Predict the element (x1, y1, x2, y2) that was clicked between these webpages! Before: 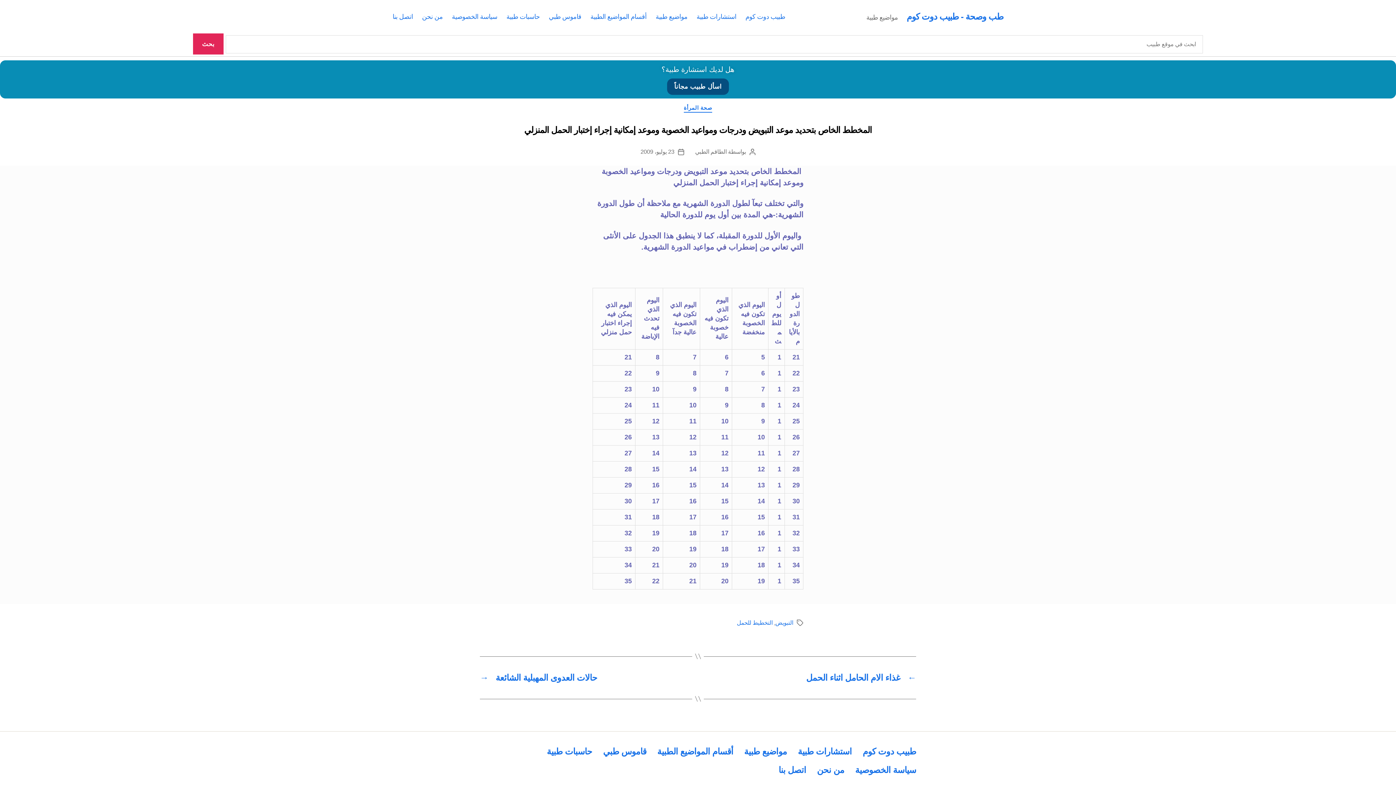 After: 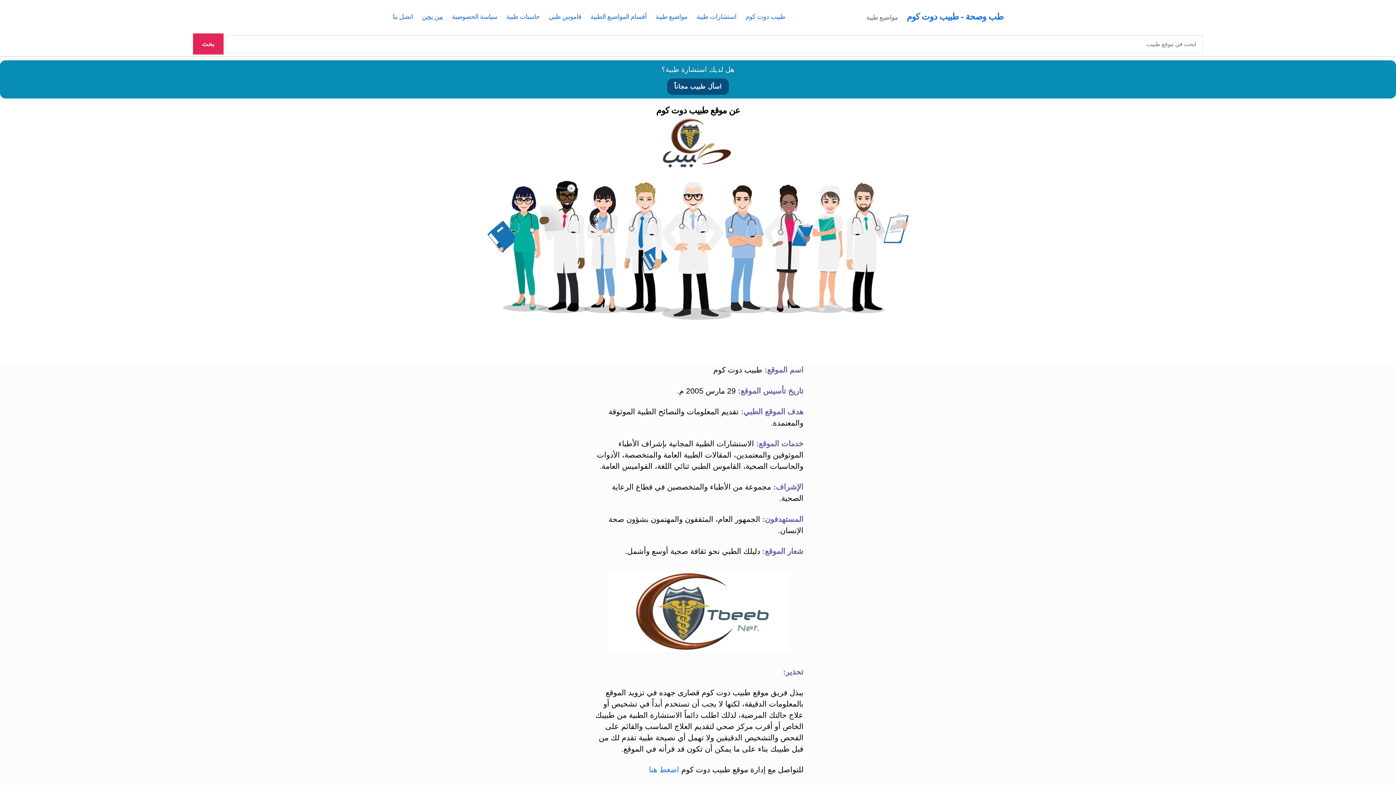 Action: label: من نحن bbox: (422, 11, 442, 21)